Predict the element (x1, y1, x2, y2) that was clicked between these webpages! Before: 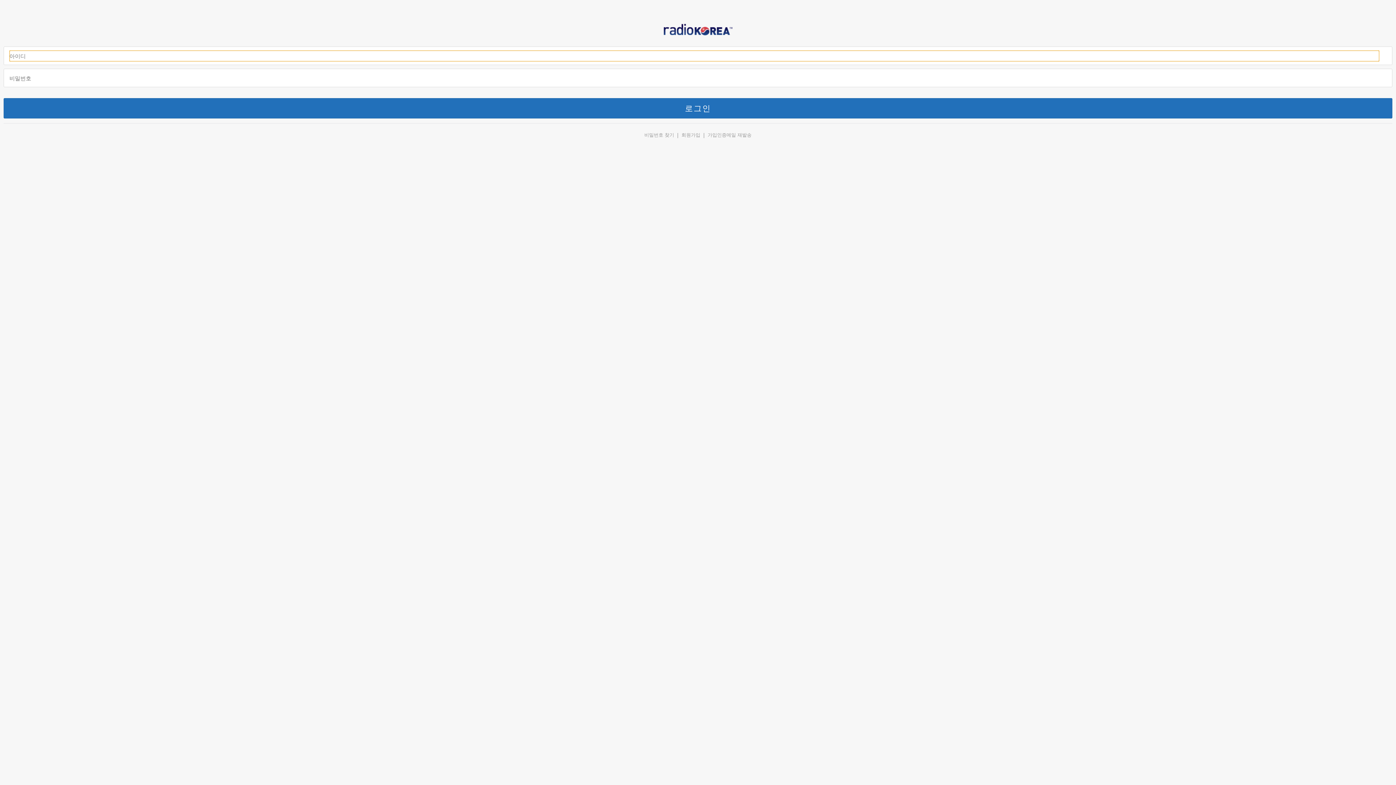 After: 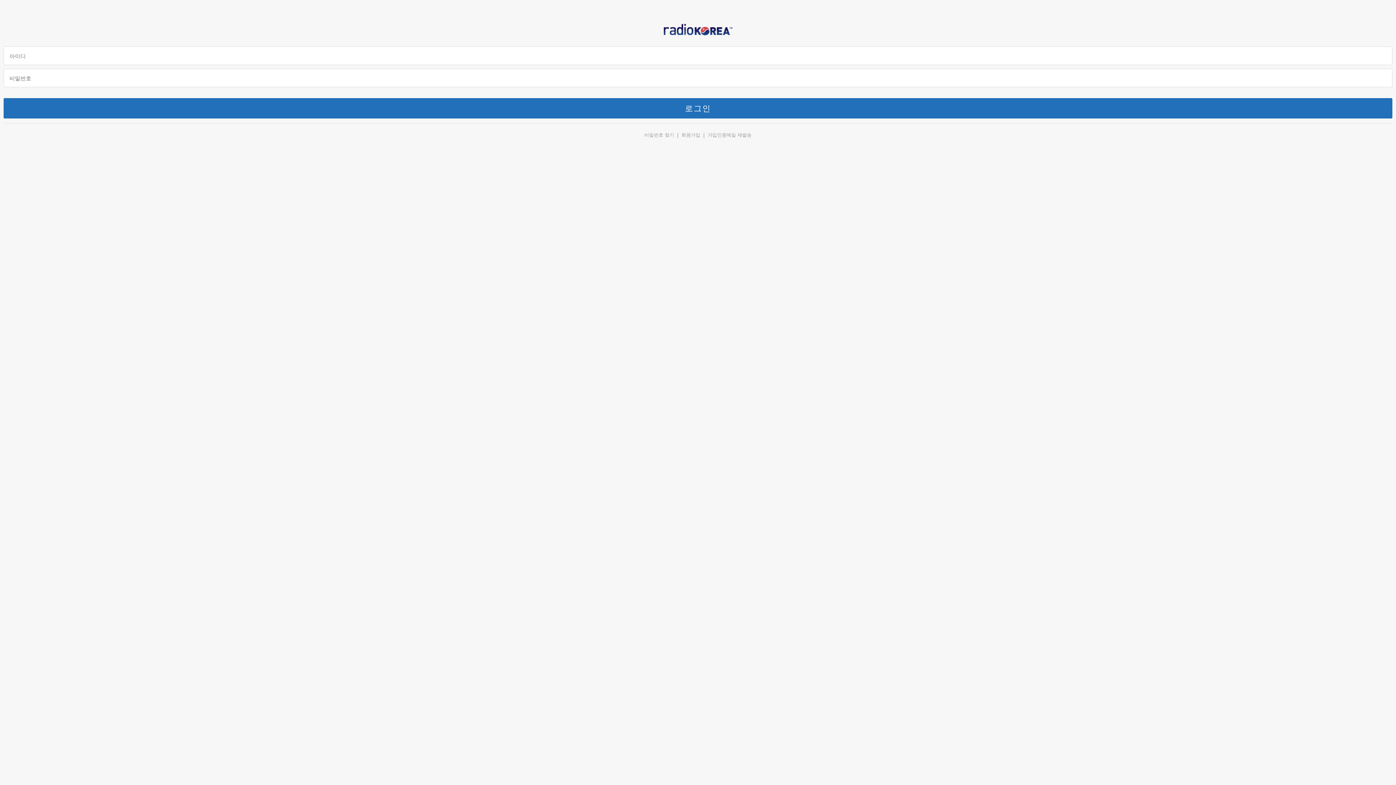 Action: bbox: (644, 132, 674, 137) label: 비밀번호 찾기